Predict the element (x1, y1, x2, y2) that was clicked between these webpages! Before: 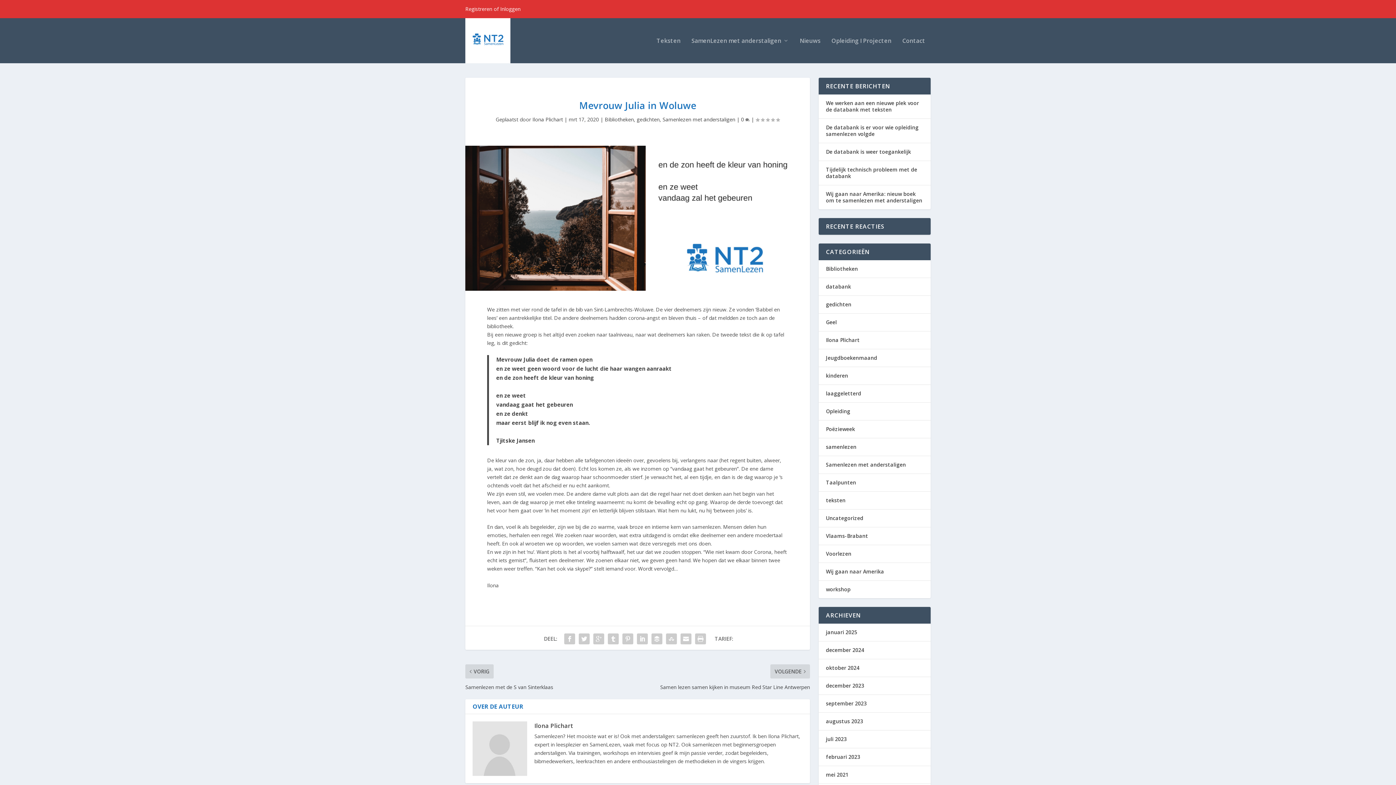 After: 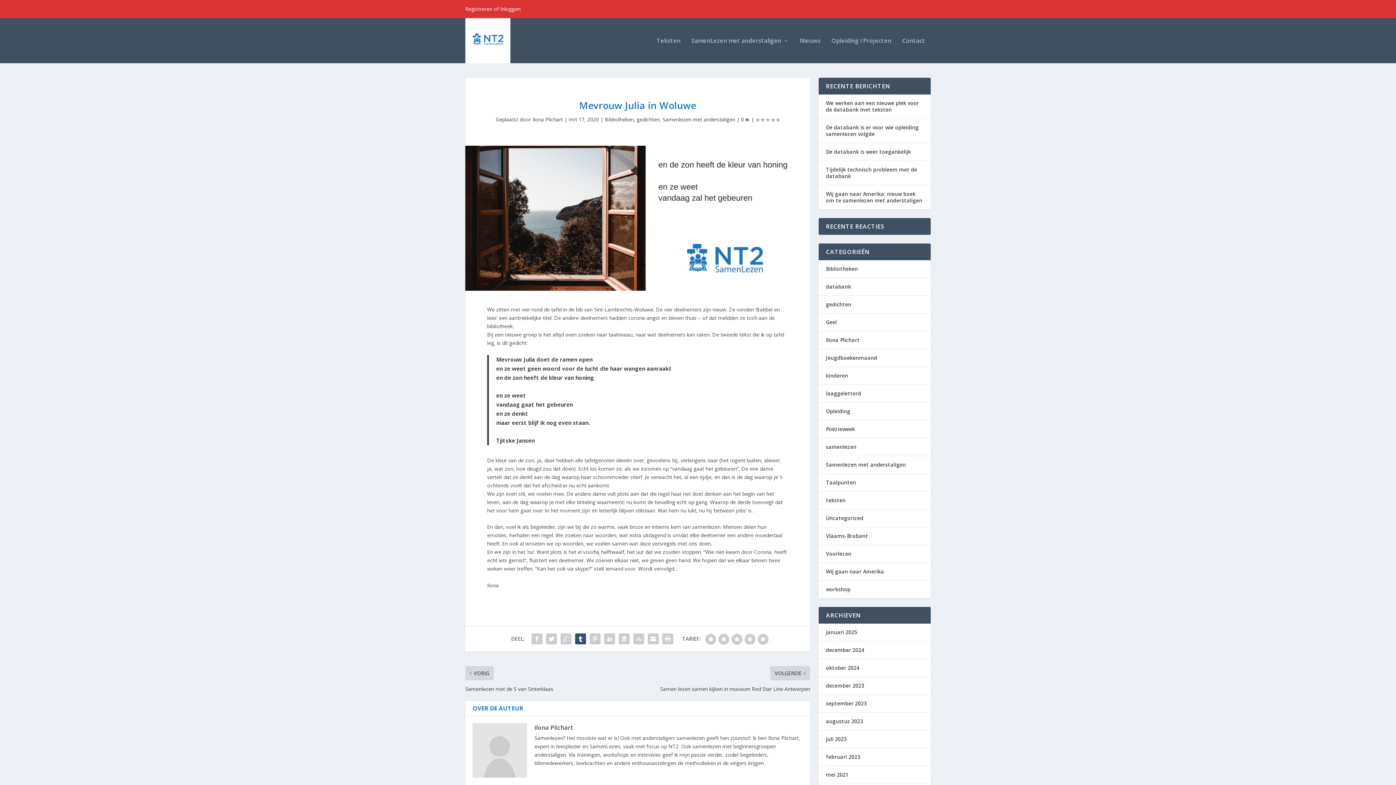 Action: bbox: (577, 631, 591, 646)